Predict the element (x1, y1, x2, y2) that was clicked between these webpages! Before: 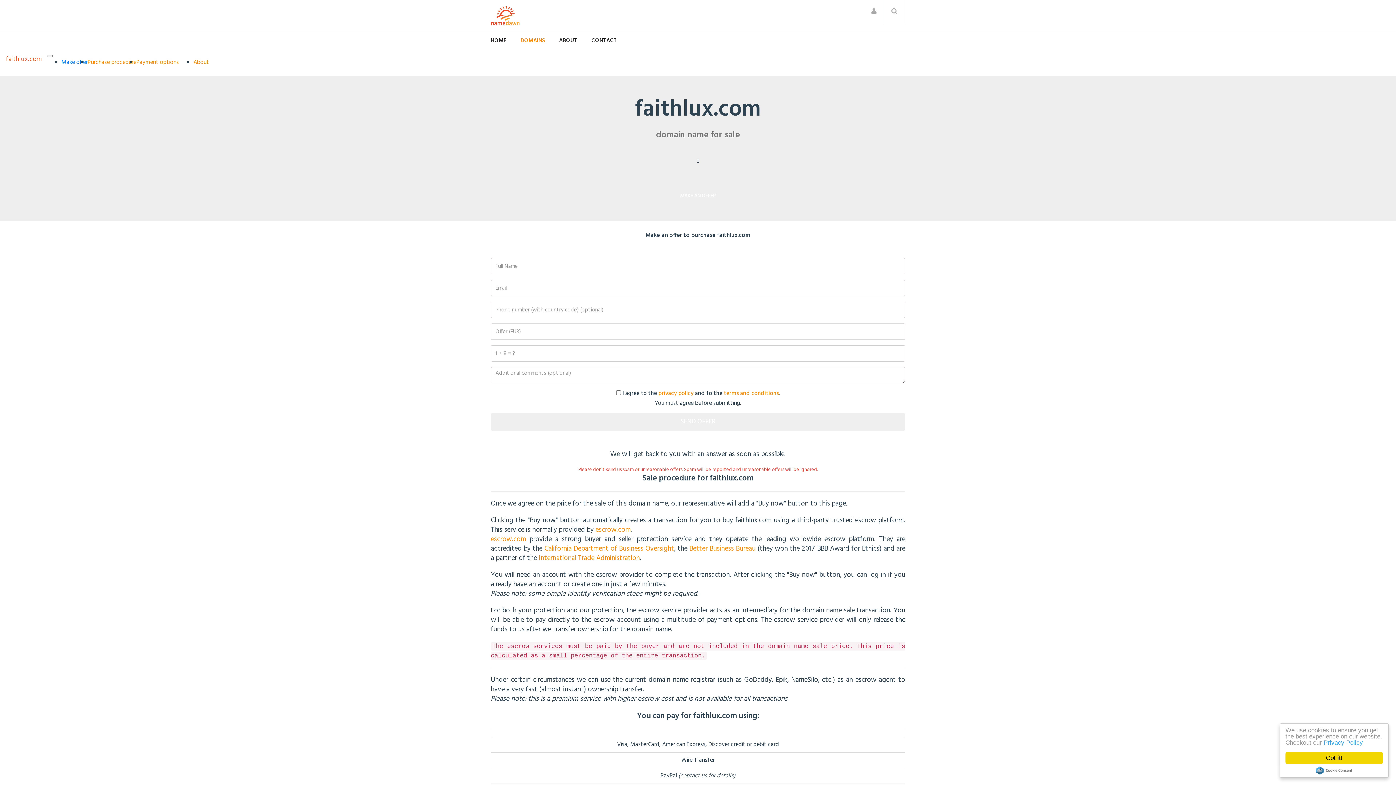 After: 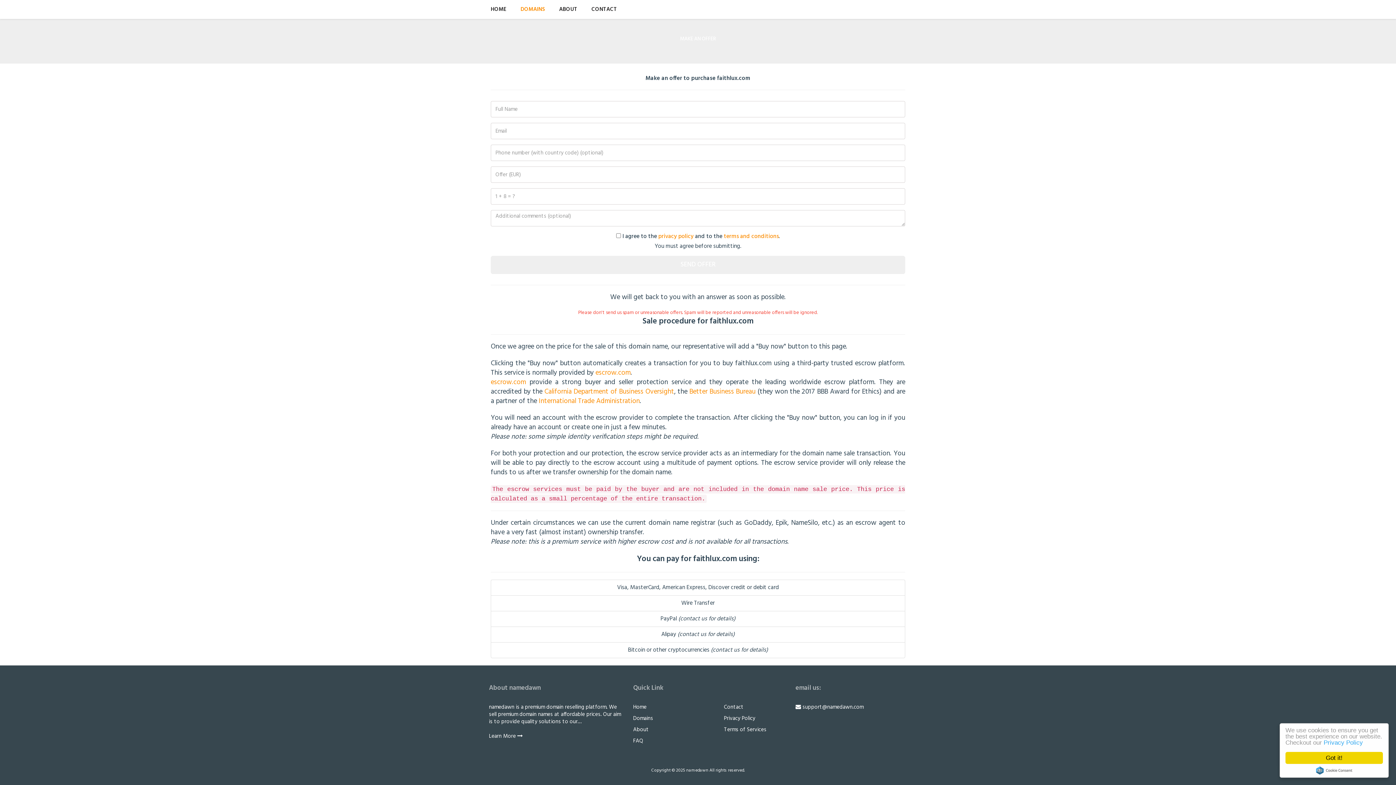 Action: label: Payment options bbox: (136, 52, 178, 72)